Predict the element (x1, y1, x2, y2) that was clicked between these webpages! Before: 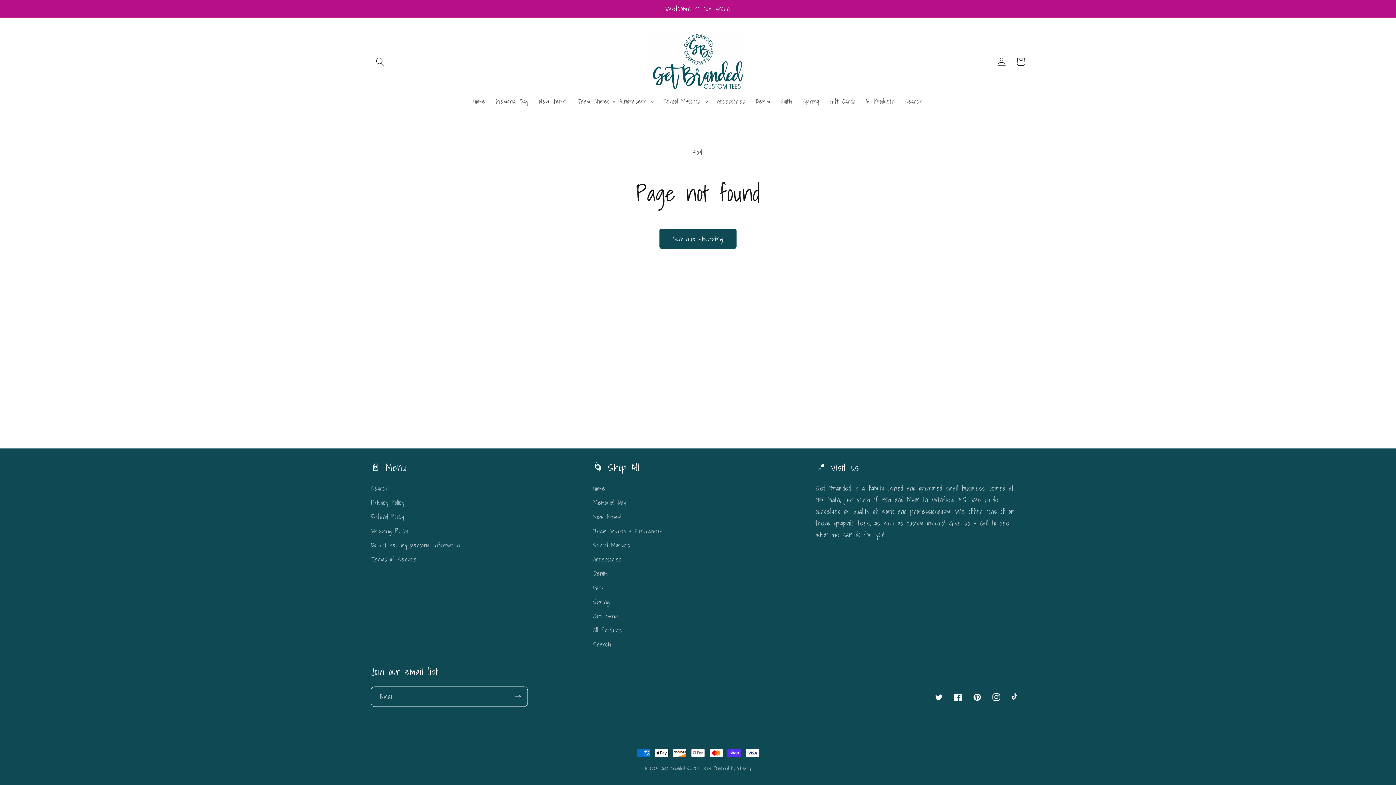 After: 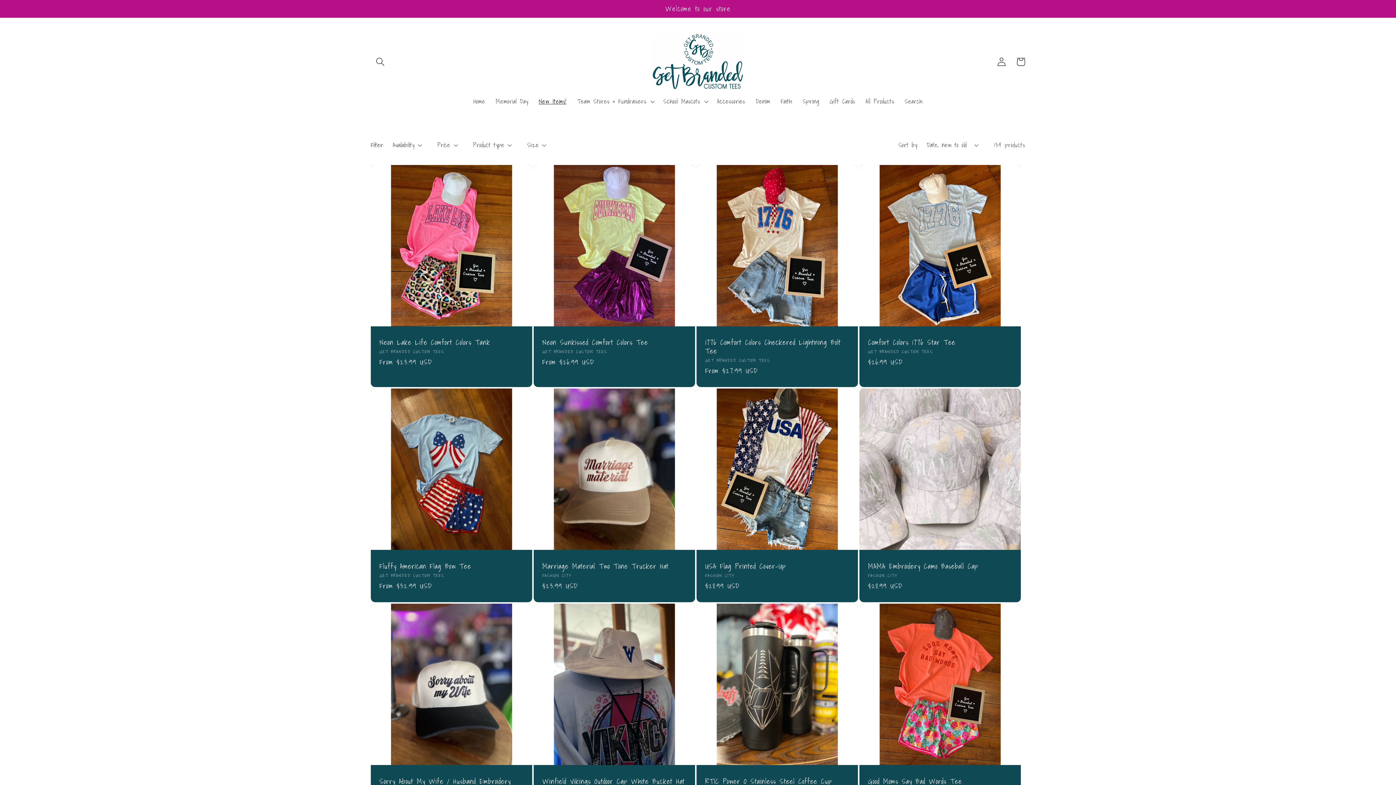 Action: bbox: (533, 92, 571, 110) label: New Items!